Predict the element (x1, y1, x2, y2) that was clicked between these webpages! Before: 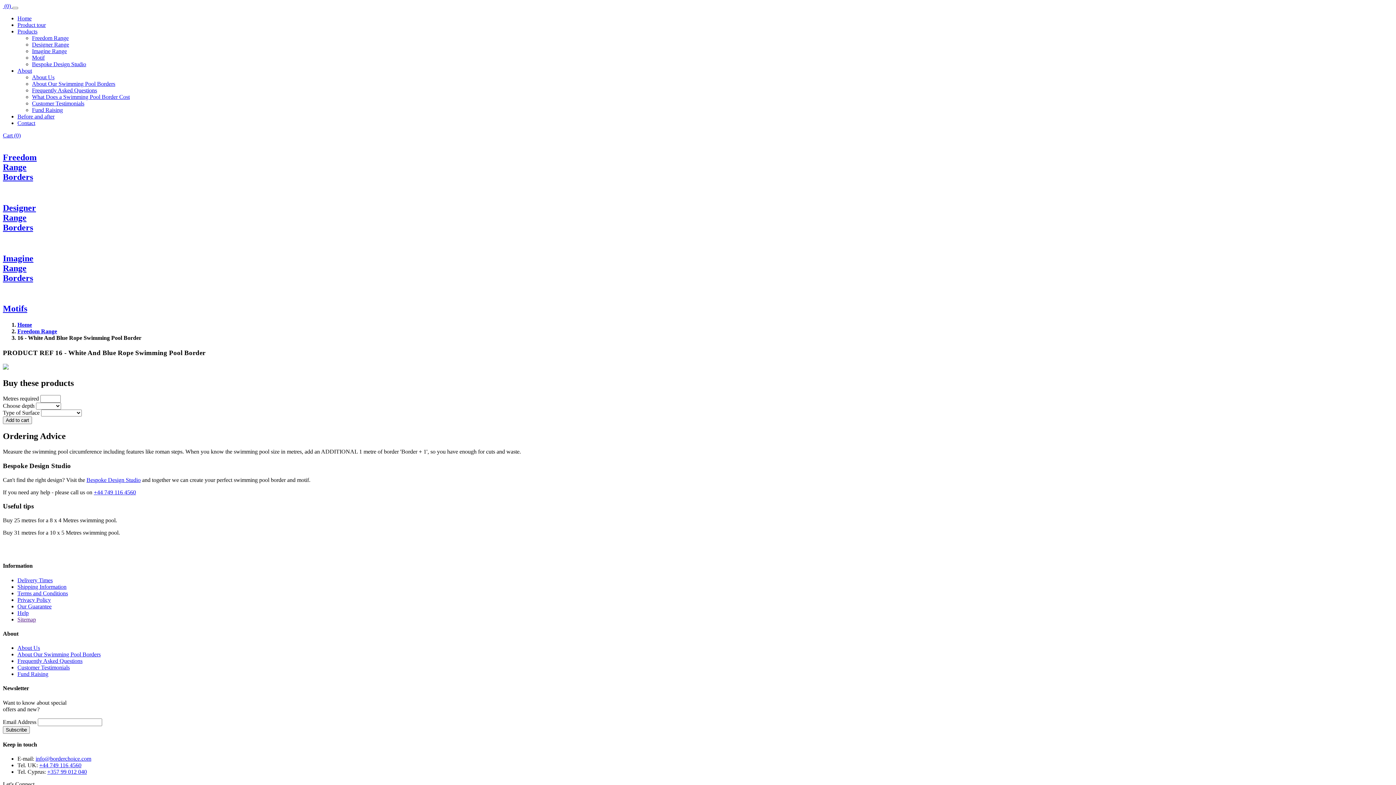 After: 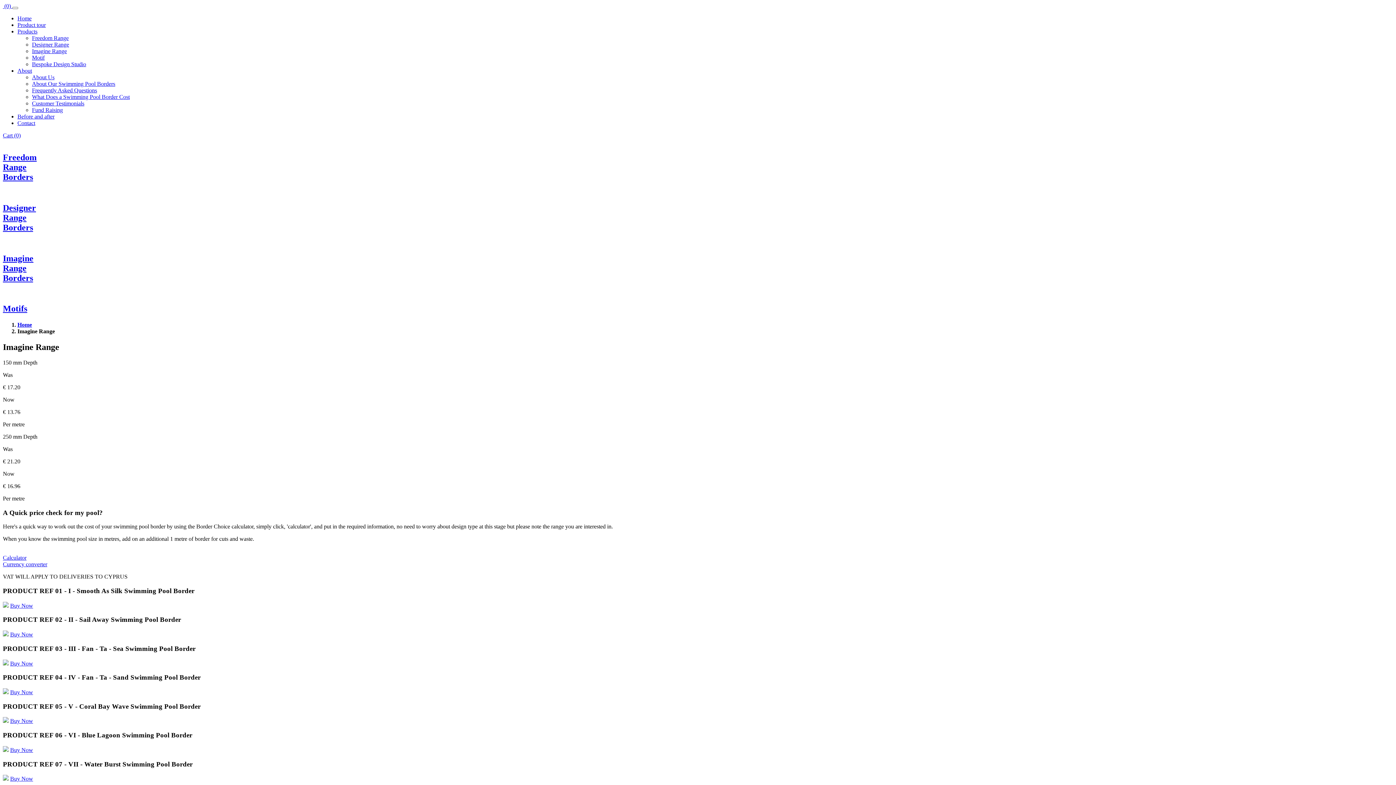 Action: label: Imagine
Range
Borders bbox: (2, 253, 1393, 283)